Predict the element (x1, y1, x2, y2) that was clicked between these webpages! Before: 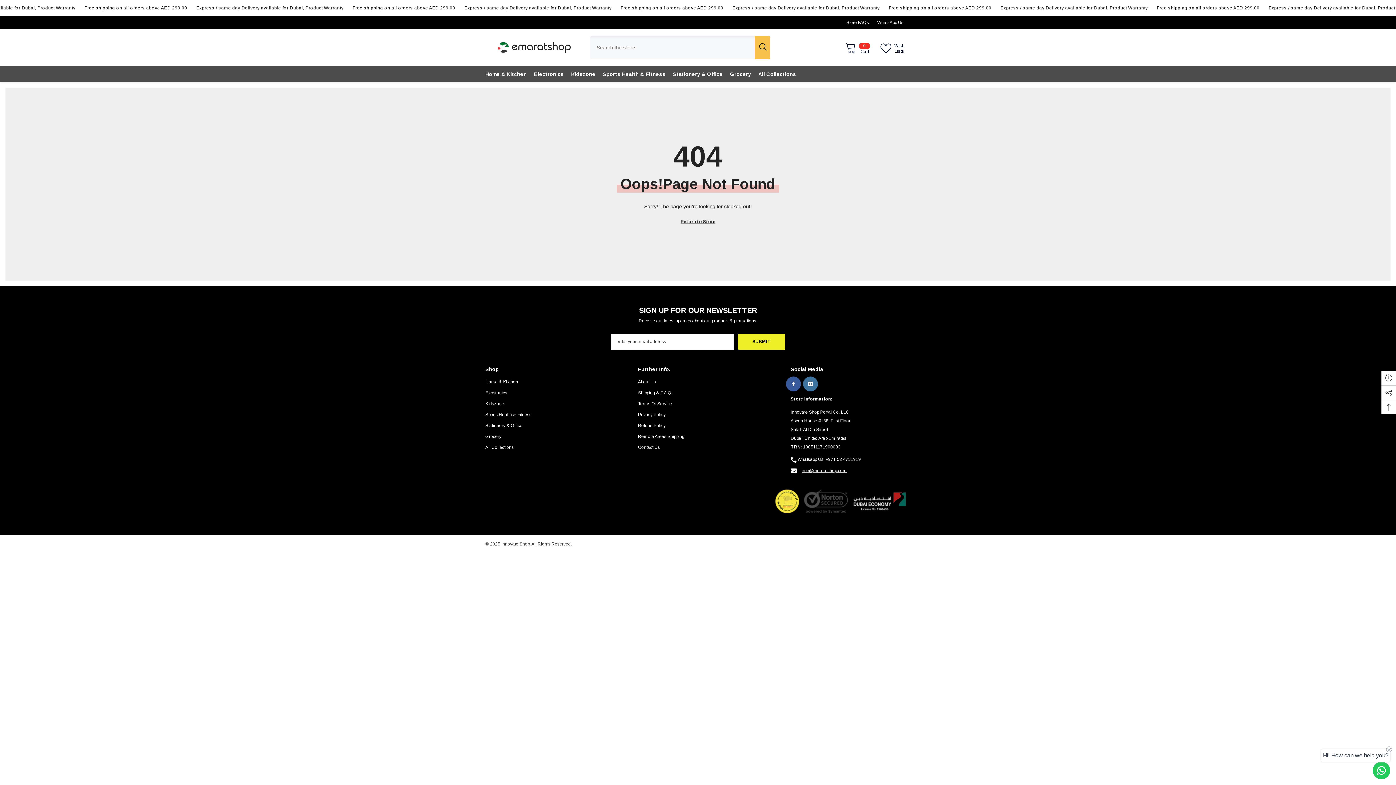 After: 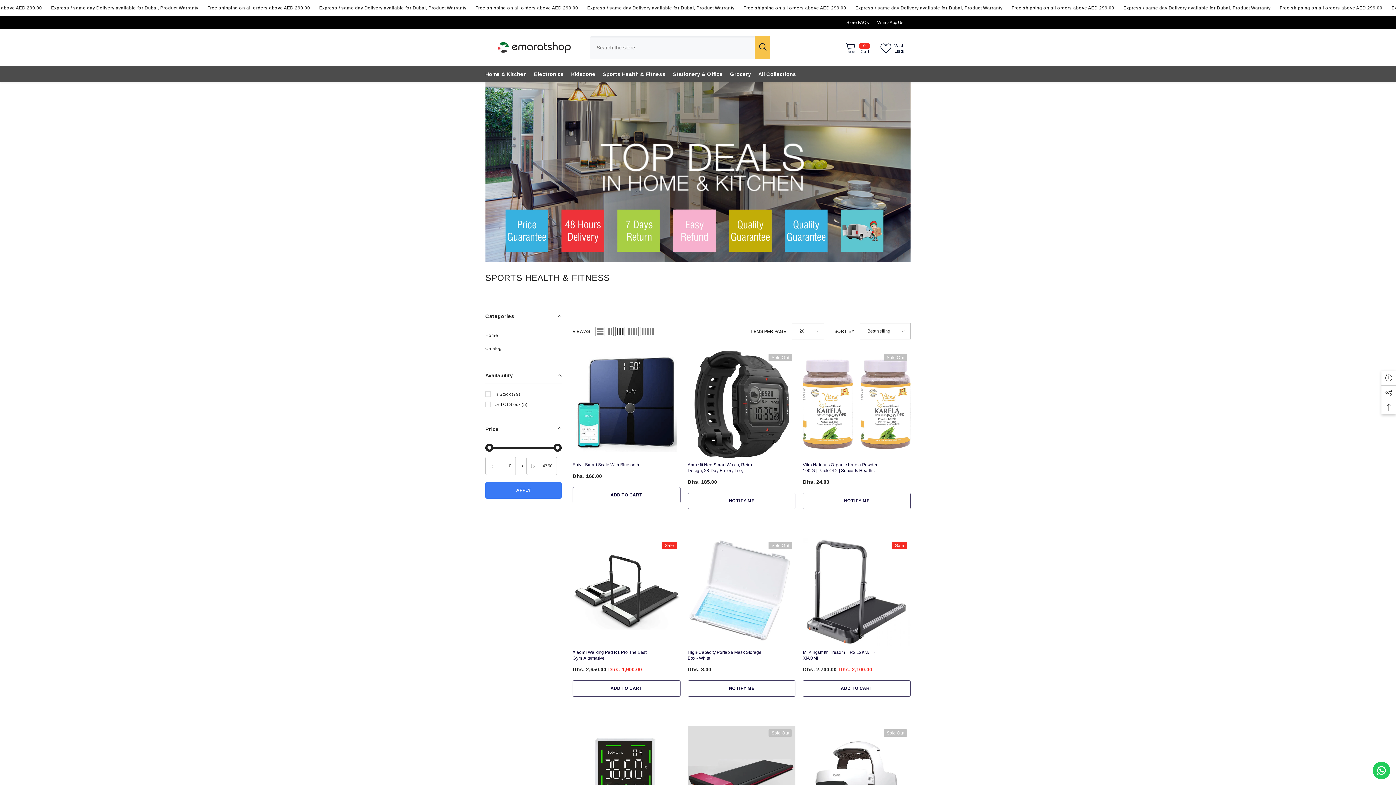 Action: label: Sports Health & Fitness bbox: (485, 409, 531, 420)